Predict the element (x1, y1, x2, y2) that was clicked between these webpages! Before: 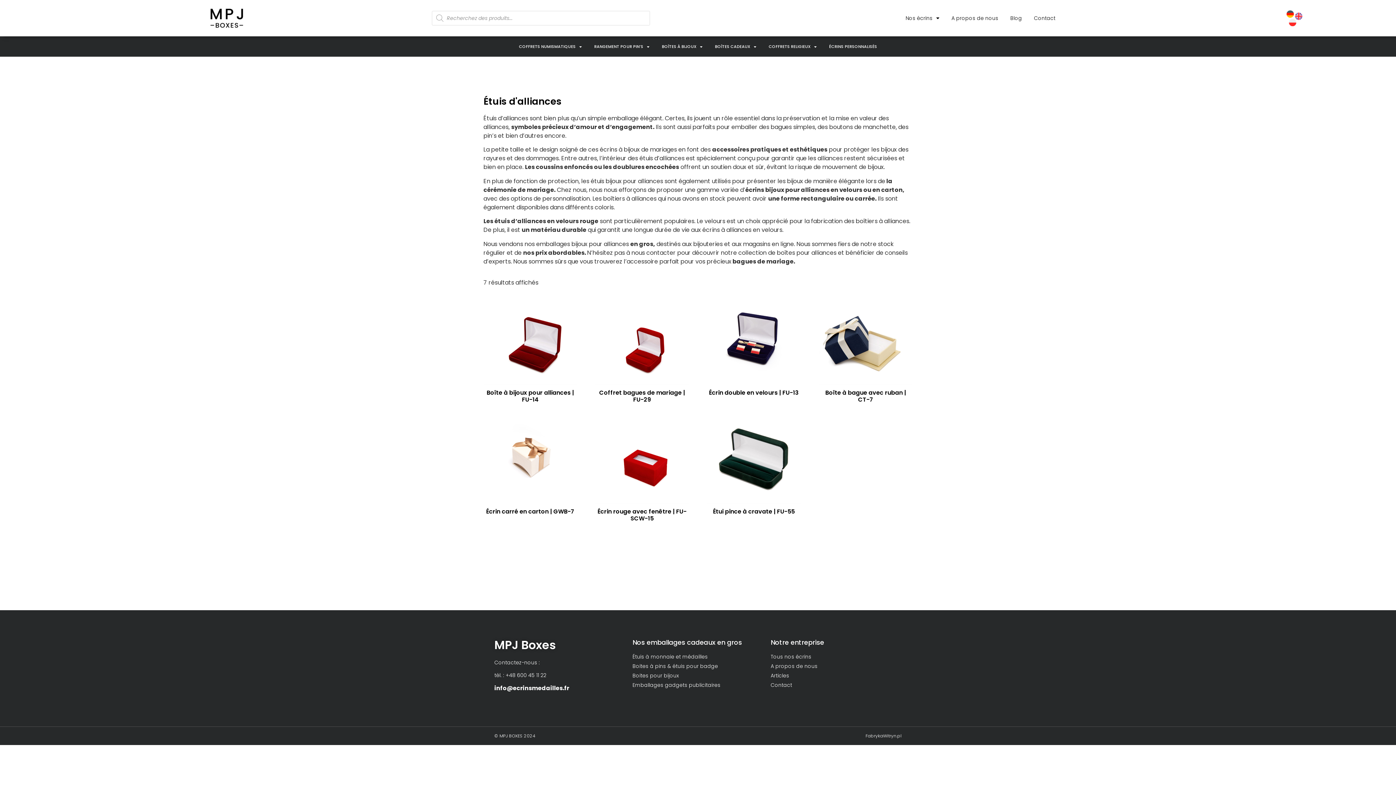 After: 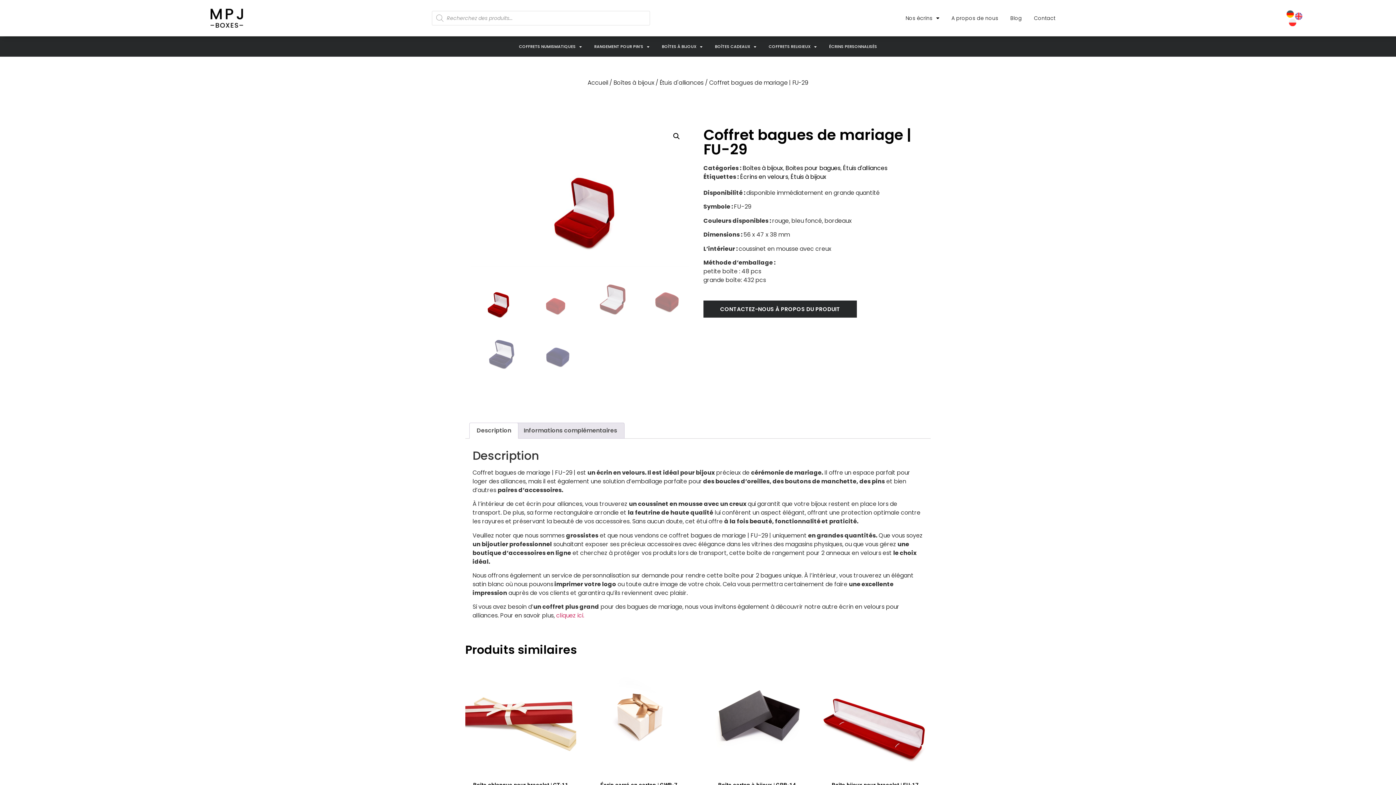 Action: label: Coffret bagues de mariage | FU-29 bbox: (595, 293, 689, 406)